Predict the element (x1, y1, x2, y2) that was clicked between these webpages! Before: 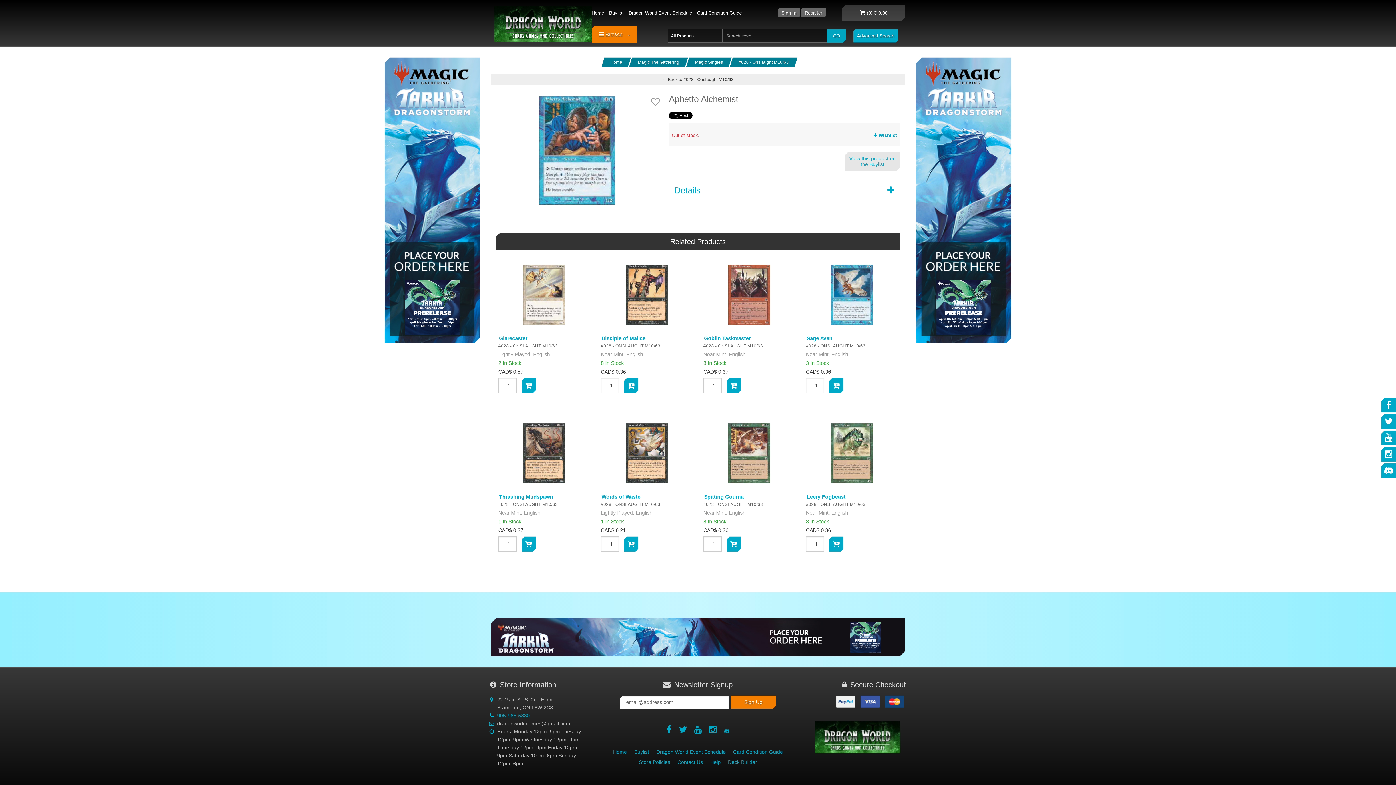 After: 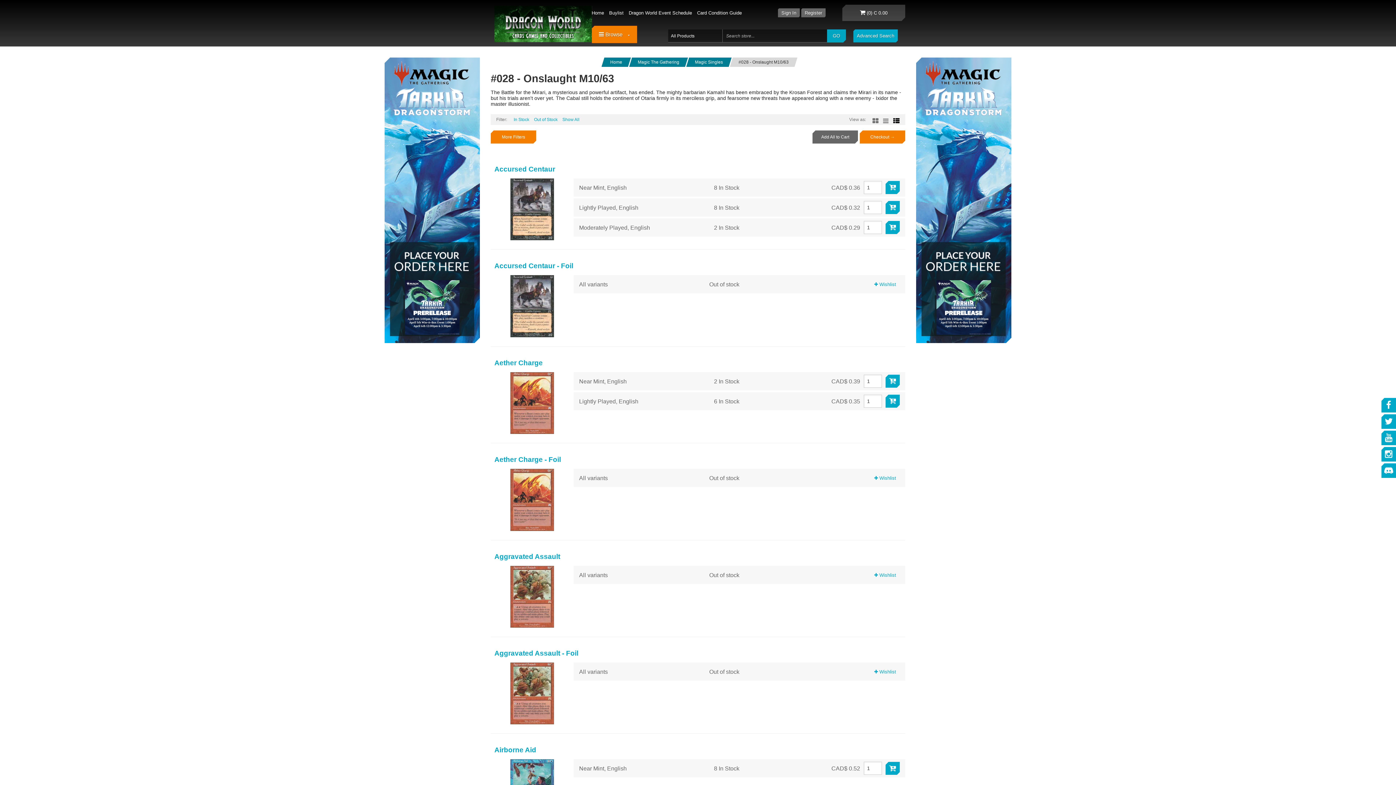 Action: bbox: (599, 342, 693, 349) label: #028 - ONSLAUGHT M10/63